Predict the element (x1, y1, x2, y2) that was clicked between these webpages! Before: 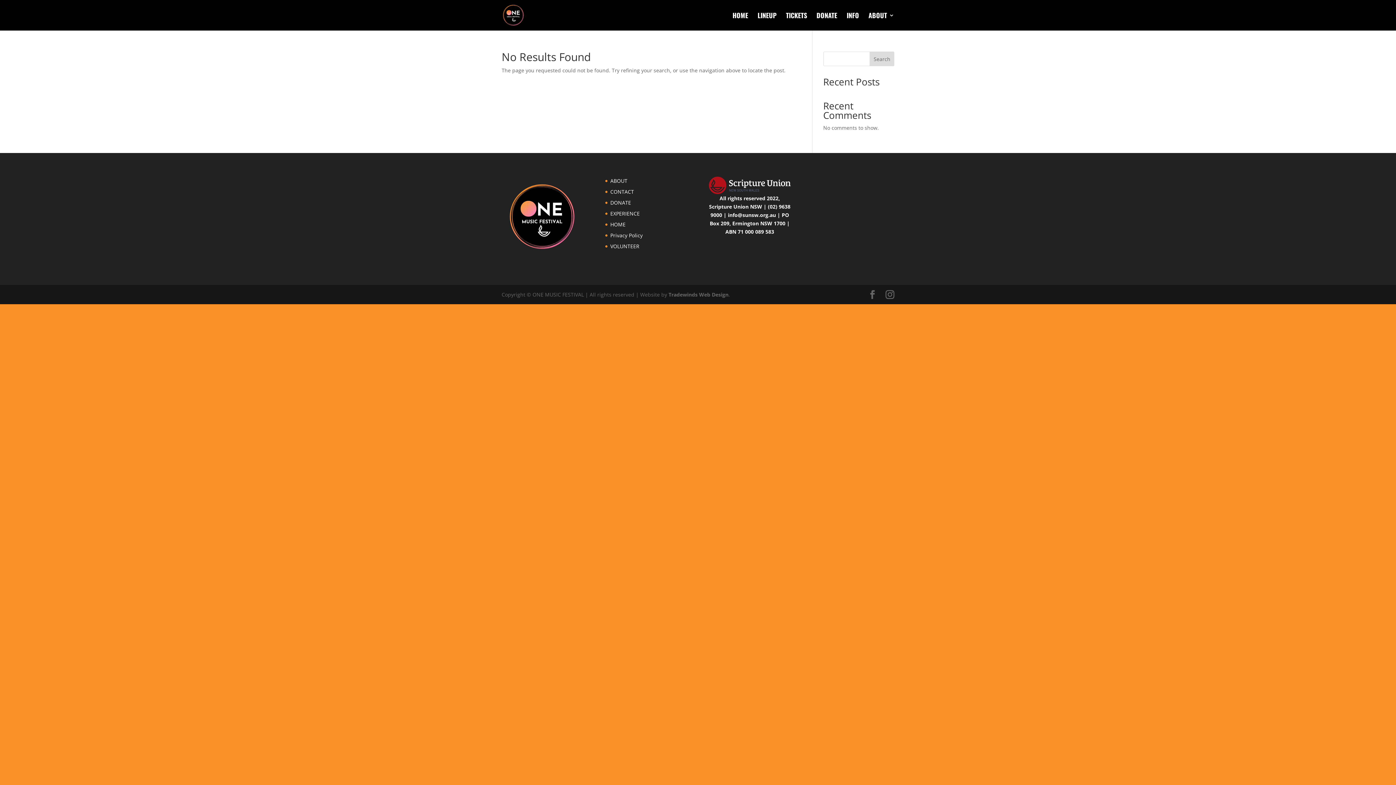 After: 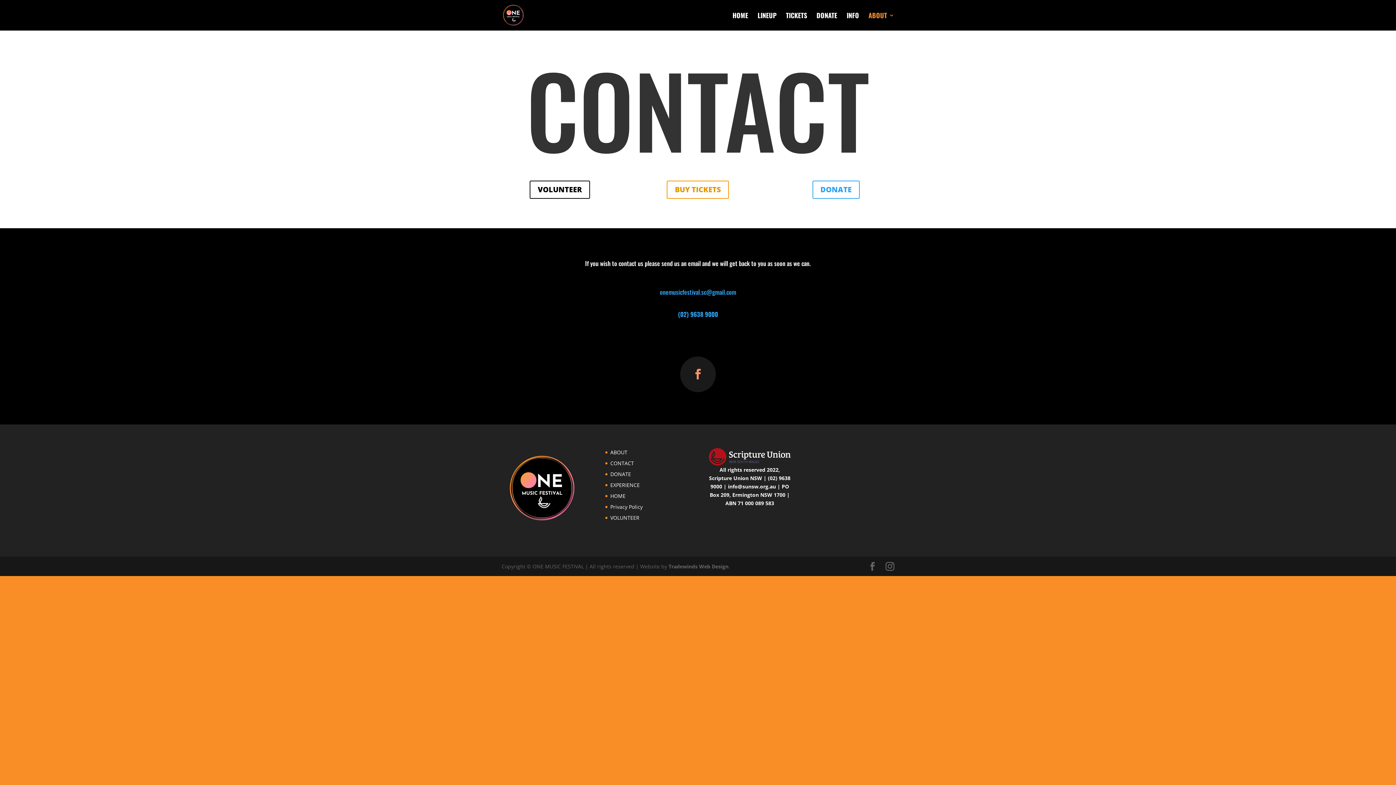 Action: bbox: (610, 188, 634, 195) label: CONTACT